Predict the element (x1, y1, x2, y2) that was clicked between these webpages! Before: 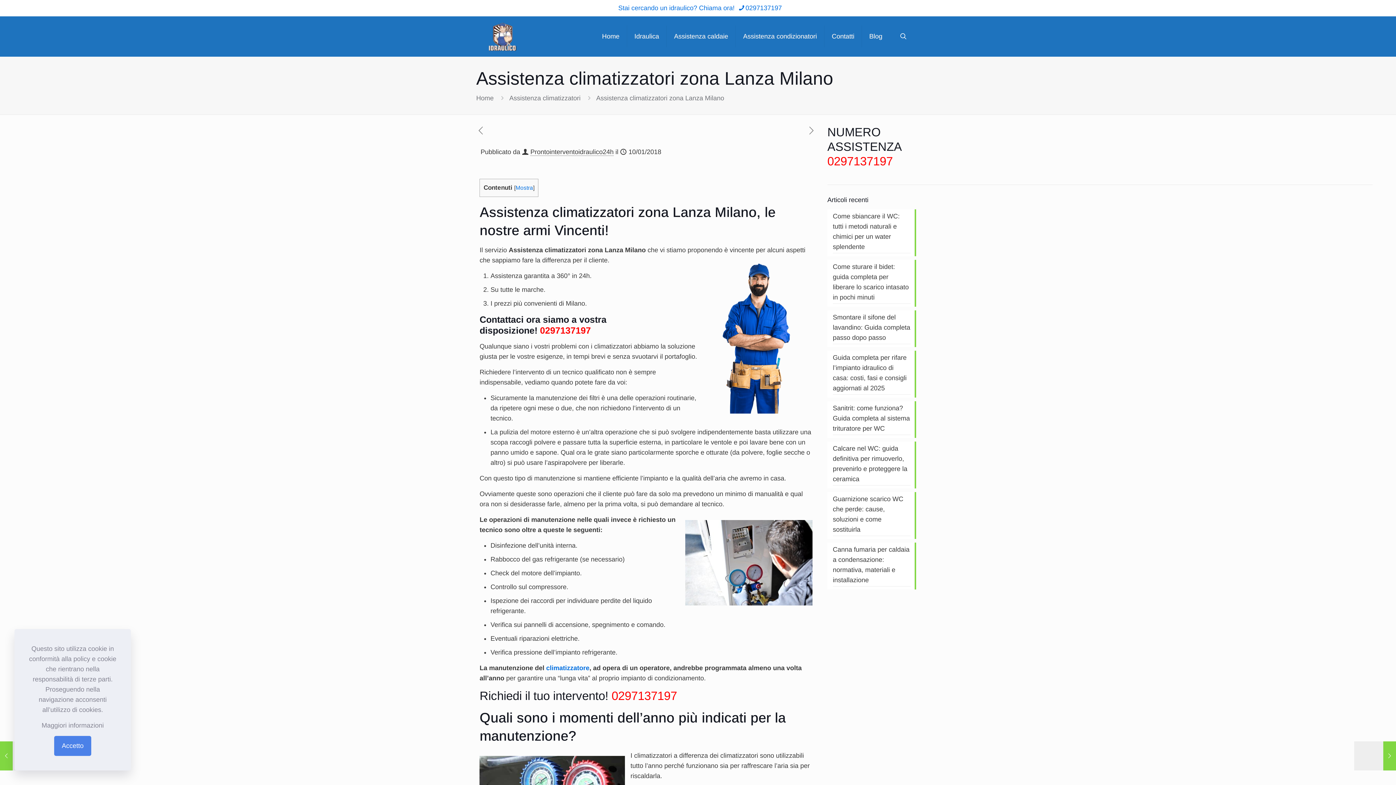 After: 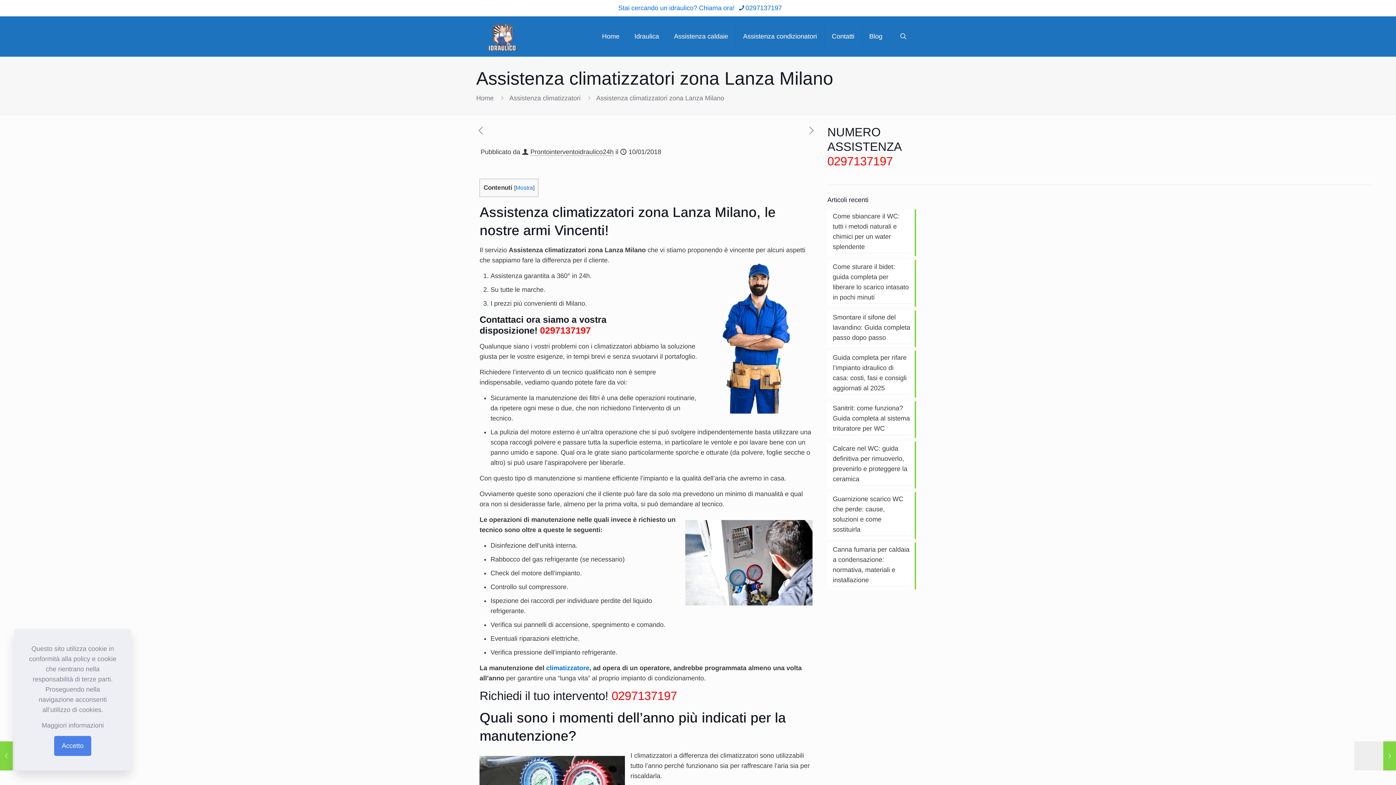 Action: label: 0297137197 bbox: (827, 154, 893, 168)